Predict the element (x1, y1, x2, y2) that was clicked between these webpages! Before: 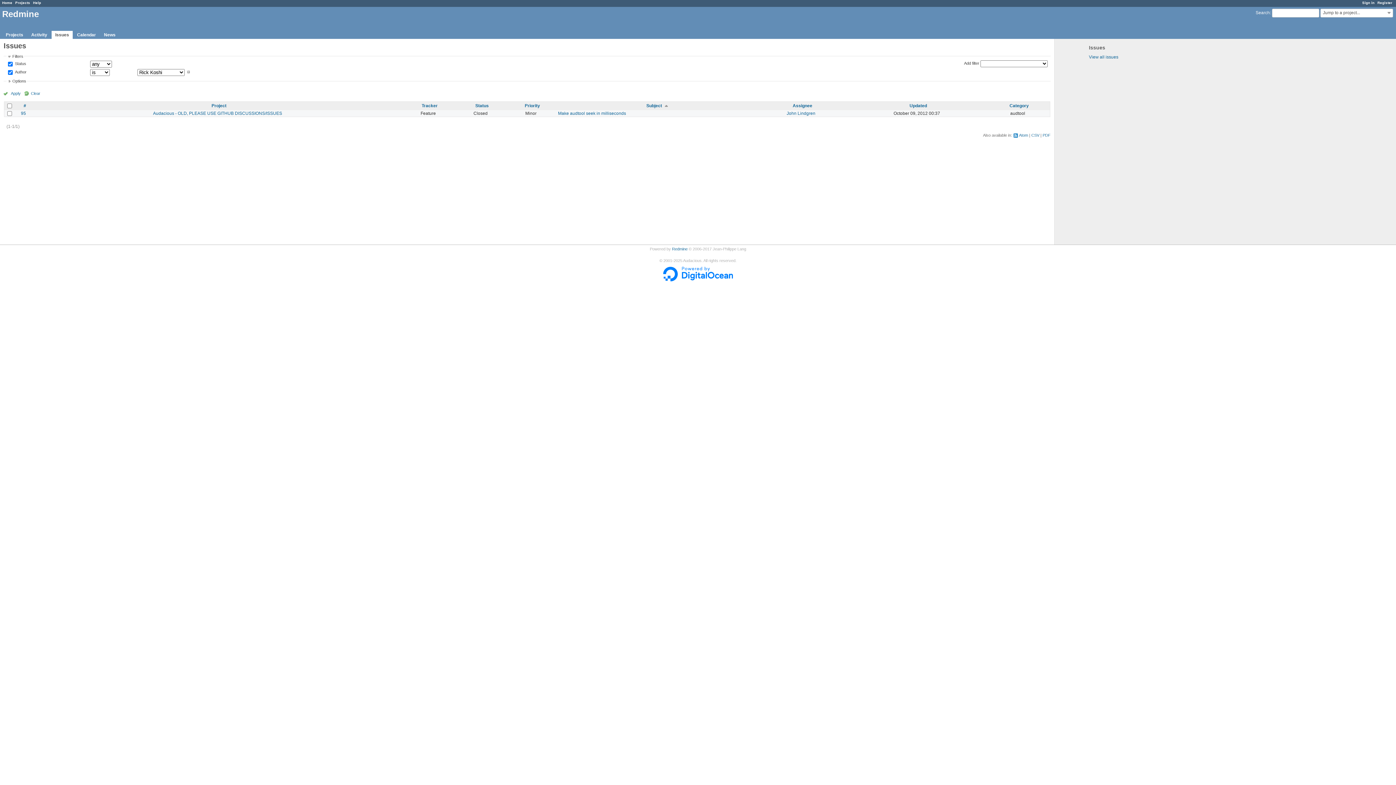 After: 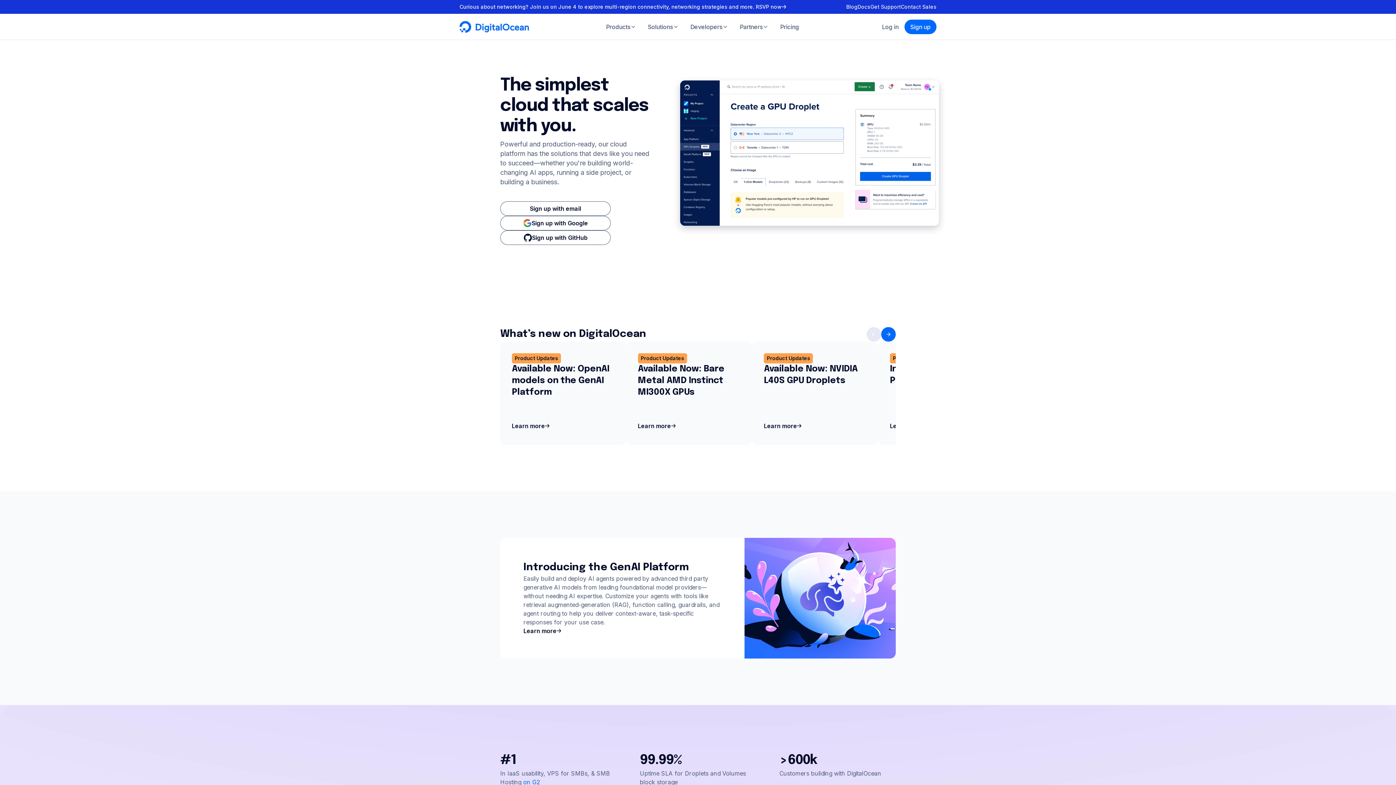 Action: bbox: (663, 277, 733, 282)